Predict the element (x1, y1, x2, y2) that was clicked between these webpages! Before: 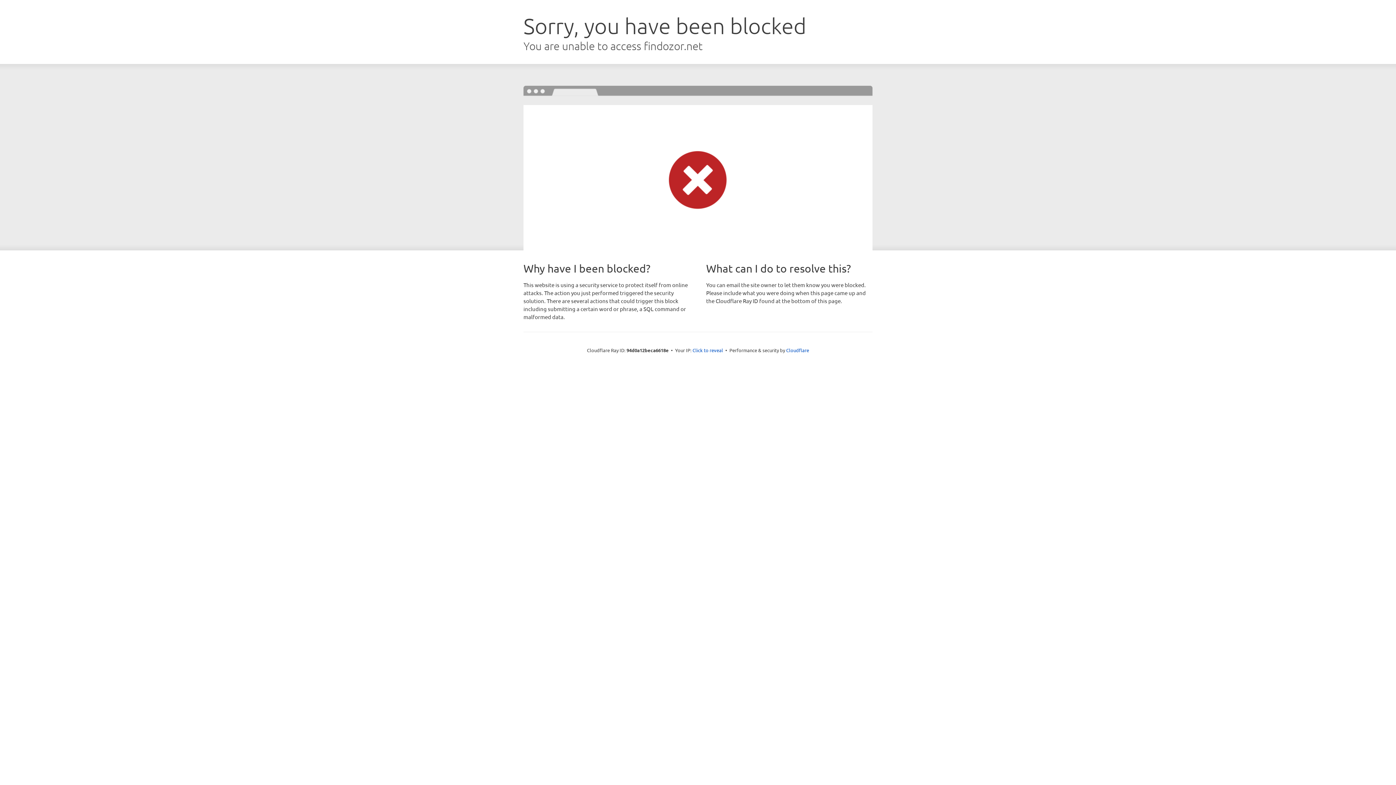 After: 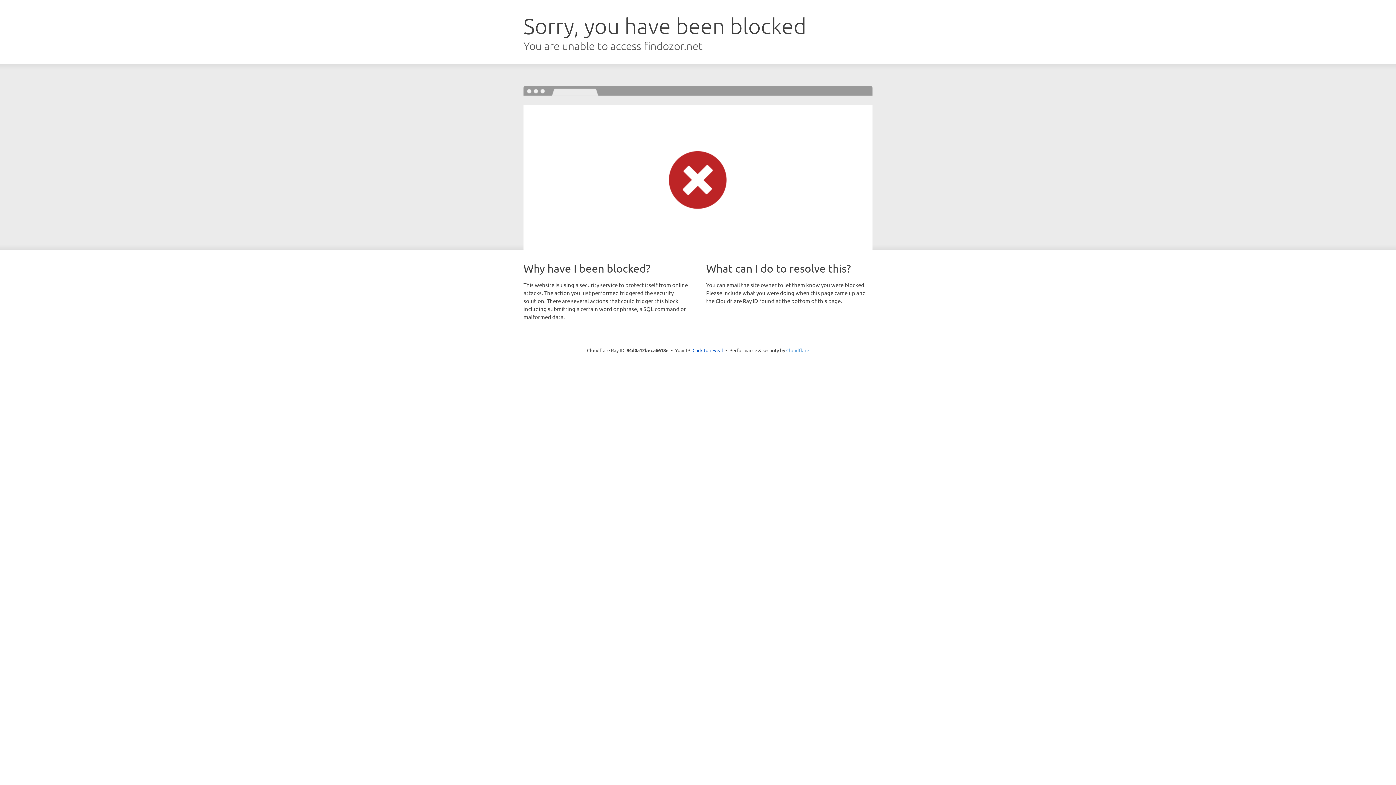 Action: label: Cloudflare bbox: (786, 347, 809, 353)